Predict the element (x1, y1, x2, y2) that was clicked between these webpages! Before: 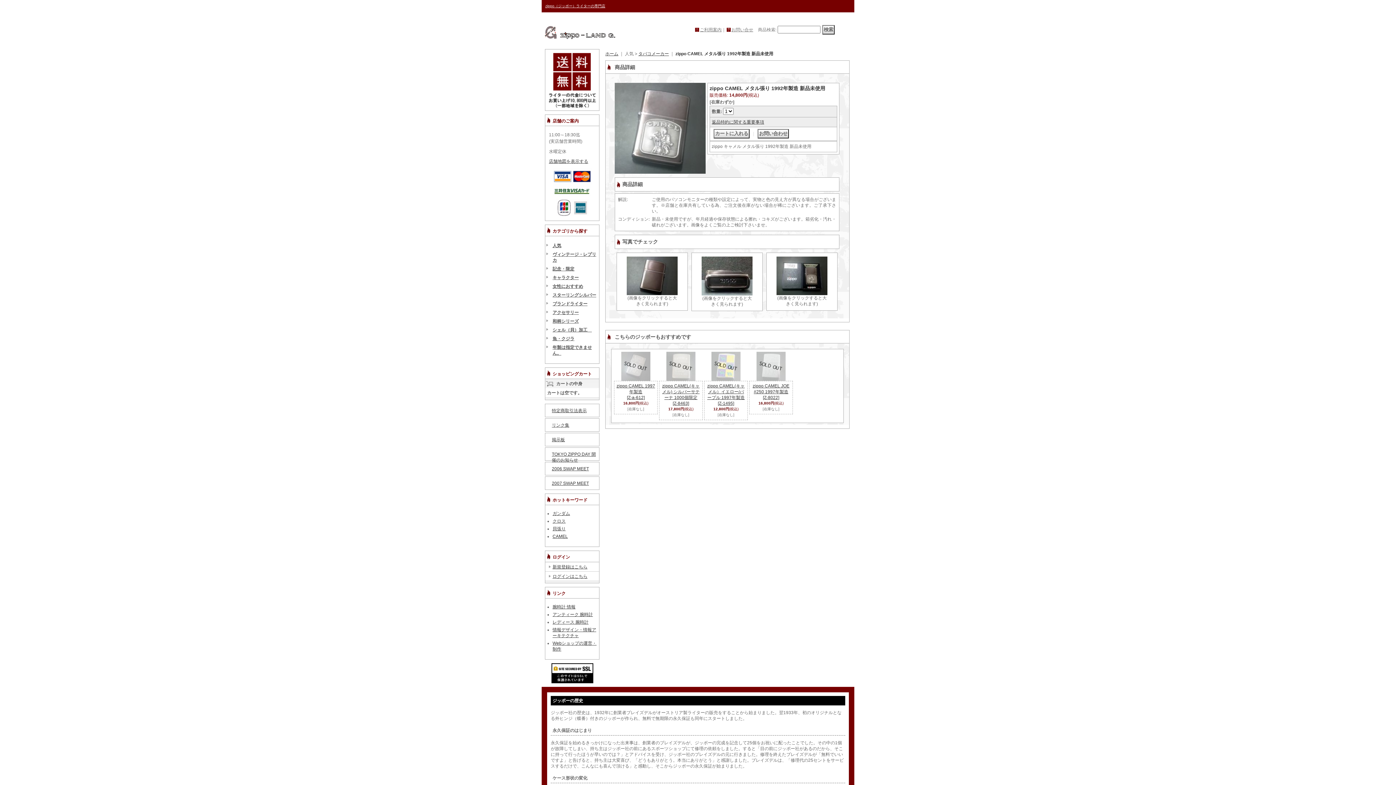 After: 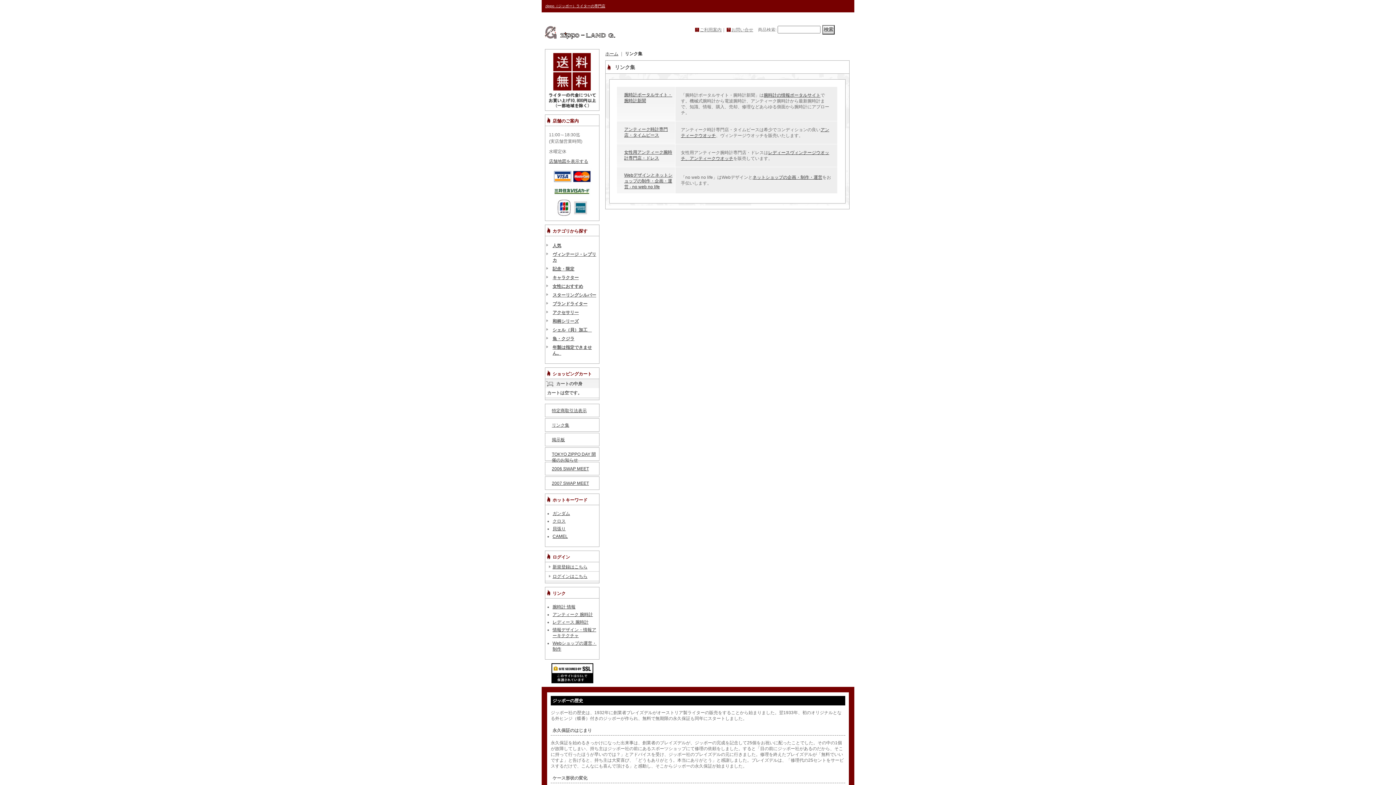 Action: bbox: (552, 422, 569, 428) label: リンク集